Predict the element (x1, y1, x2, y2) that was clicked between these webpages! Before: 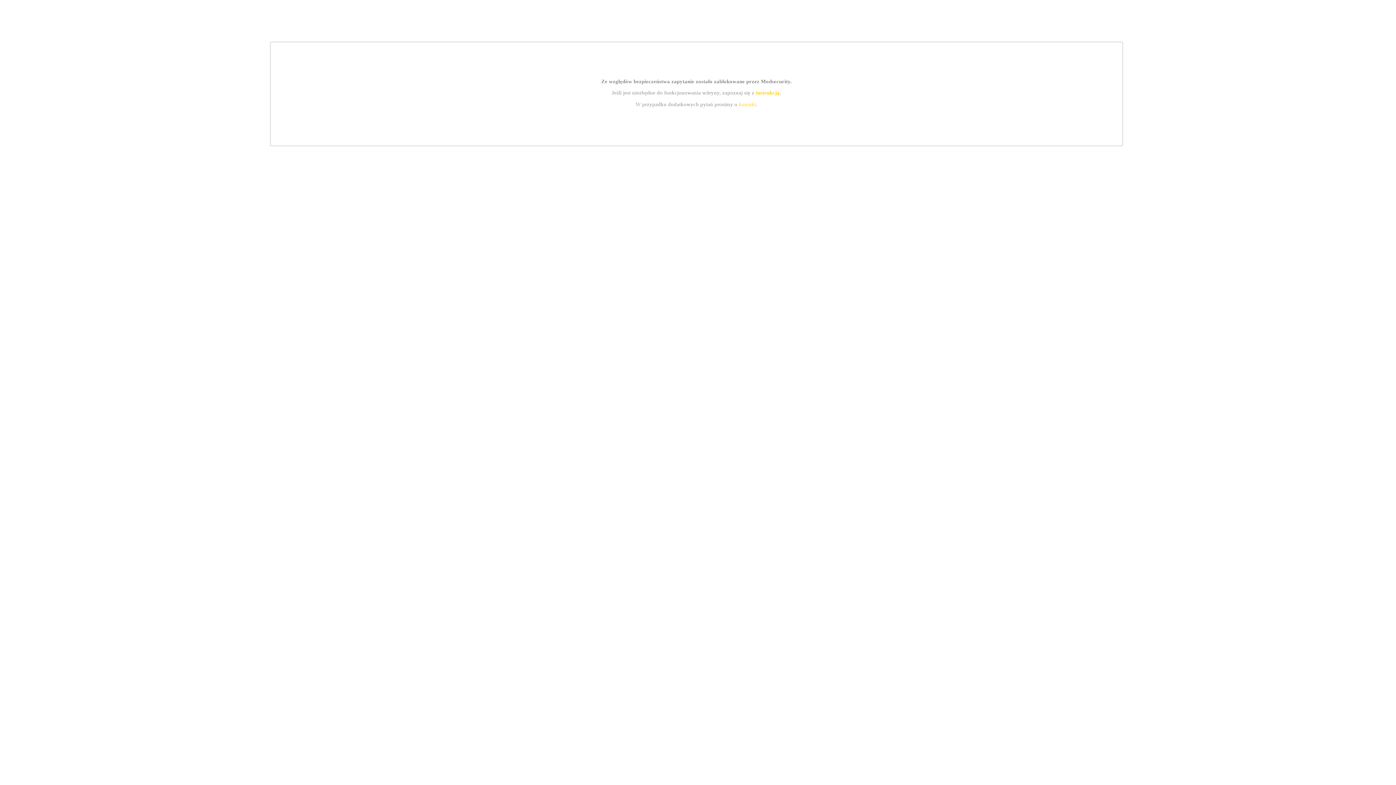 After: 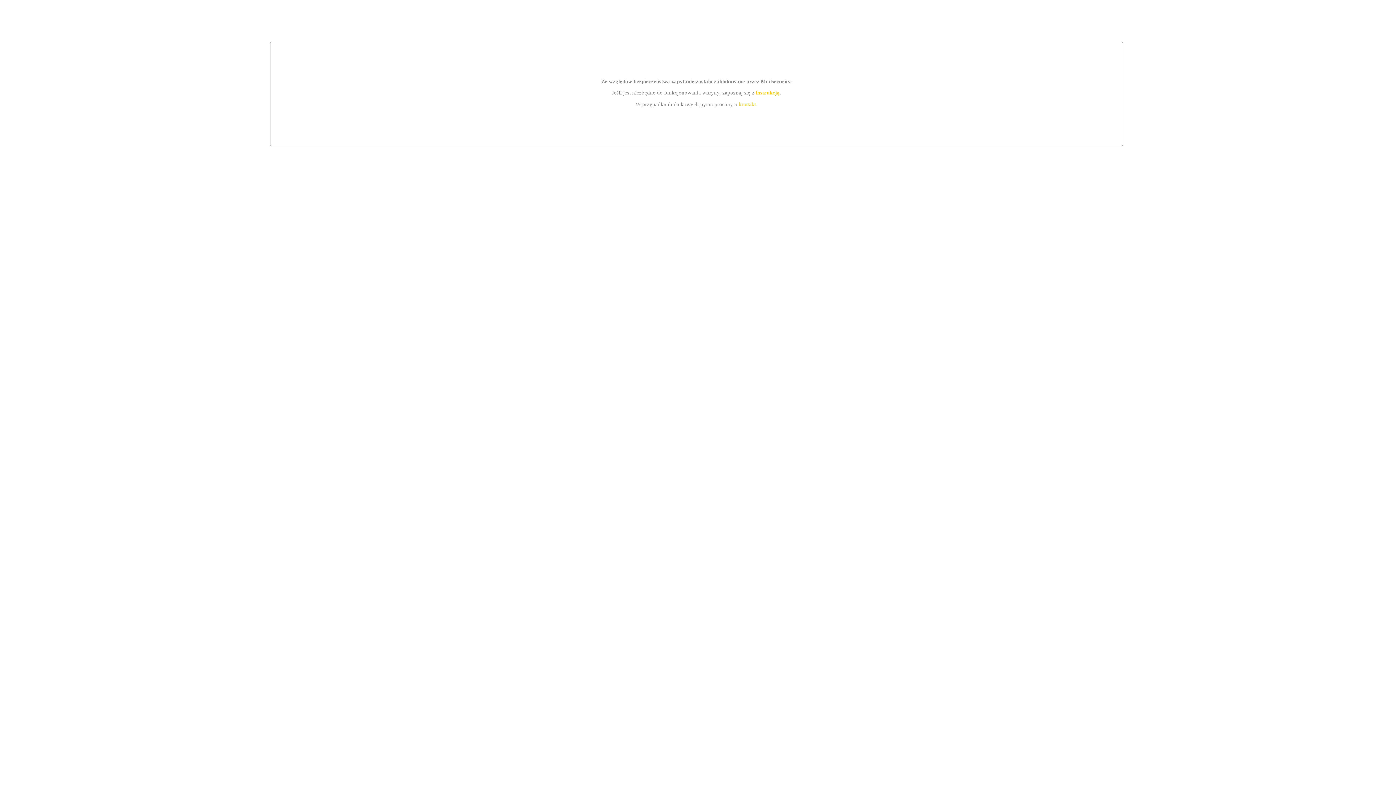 Action: bbox: (755, 89, 779, 95) label: instrukcją